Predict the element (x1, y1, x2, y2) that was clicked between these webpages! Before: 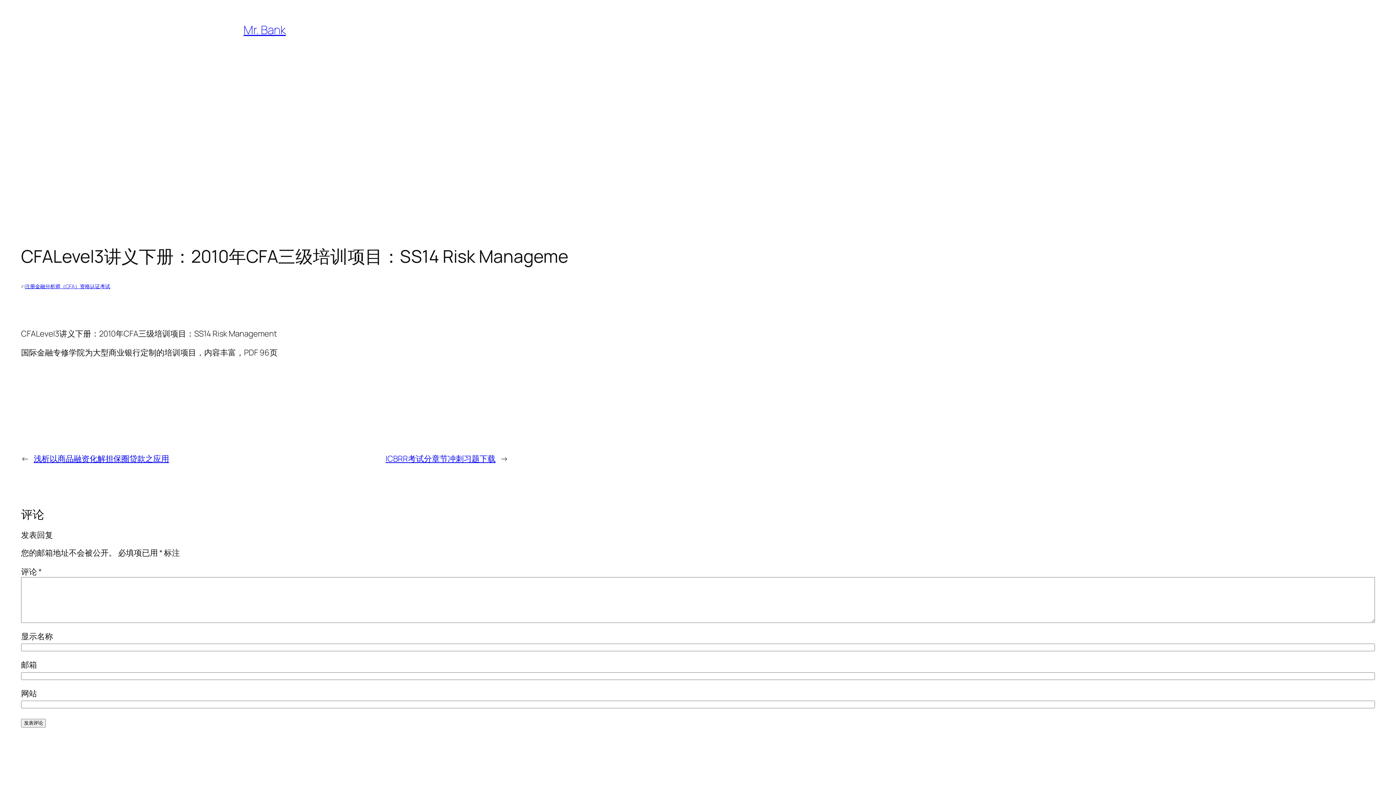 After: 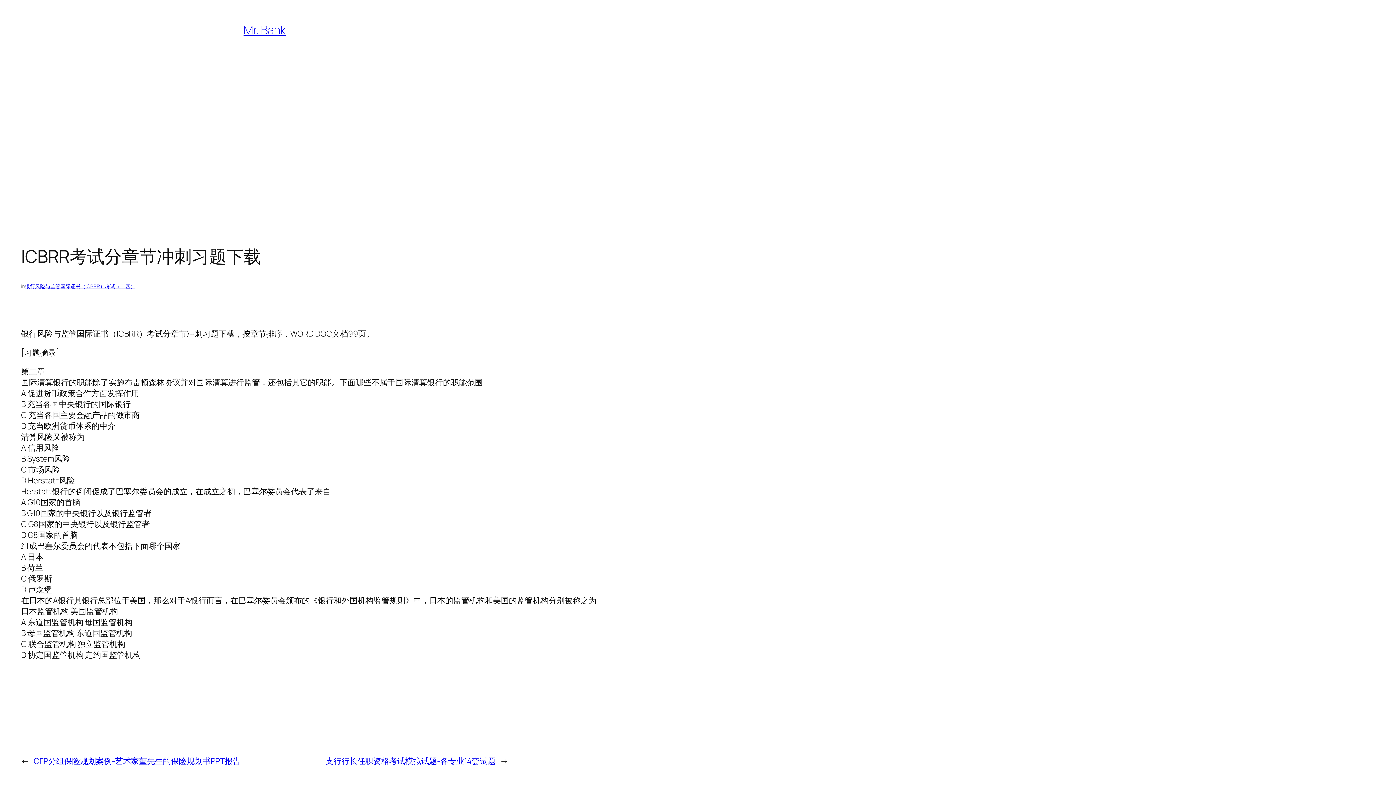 Action: bbox: (385, 453, 495, 464) label: ICBRR考试分章节冲刺习题下载